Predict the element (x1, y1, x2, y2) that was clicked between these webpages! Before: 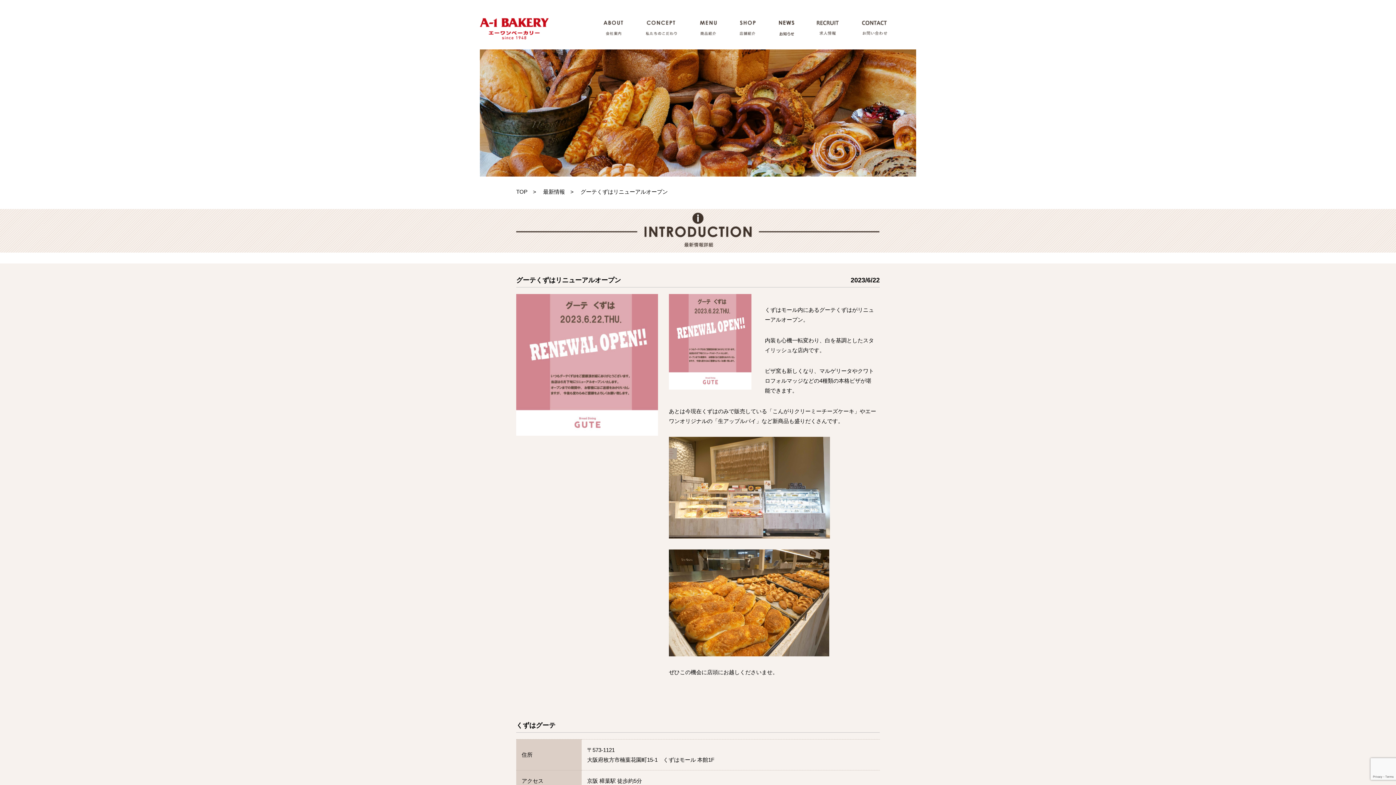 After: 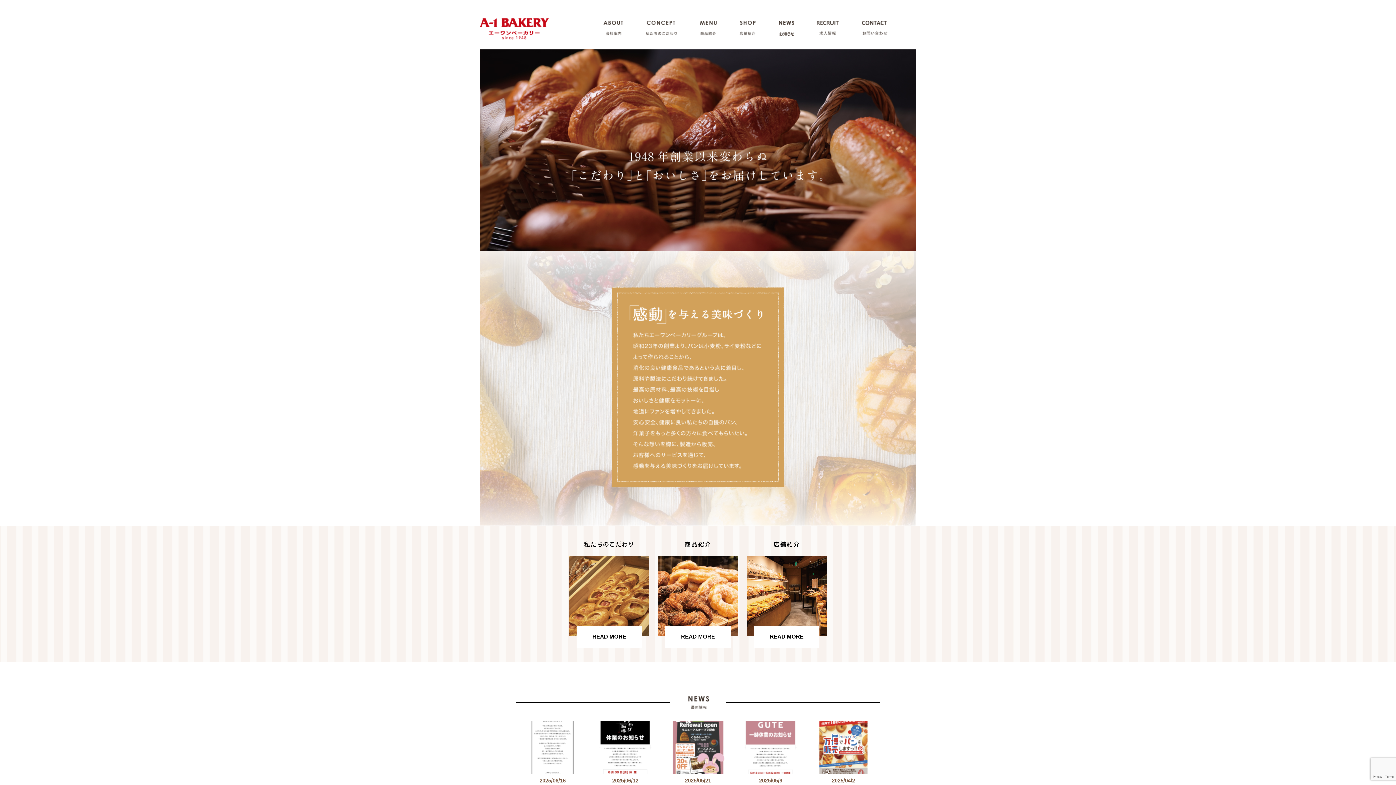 Action: bbox: (516, 188, 527, 194) label: TOP